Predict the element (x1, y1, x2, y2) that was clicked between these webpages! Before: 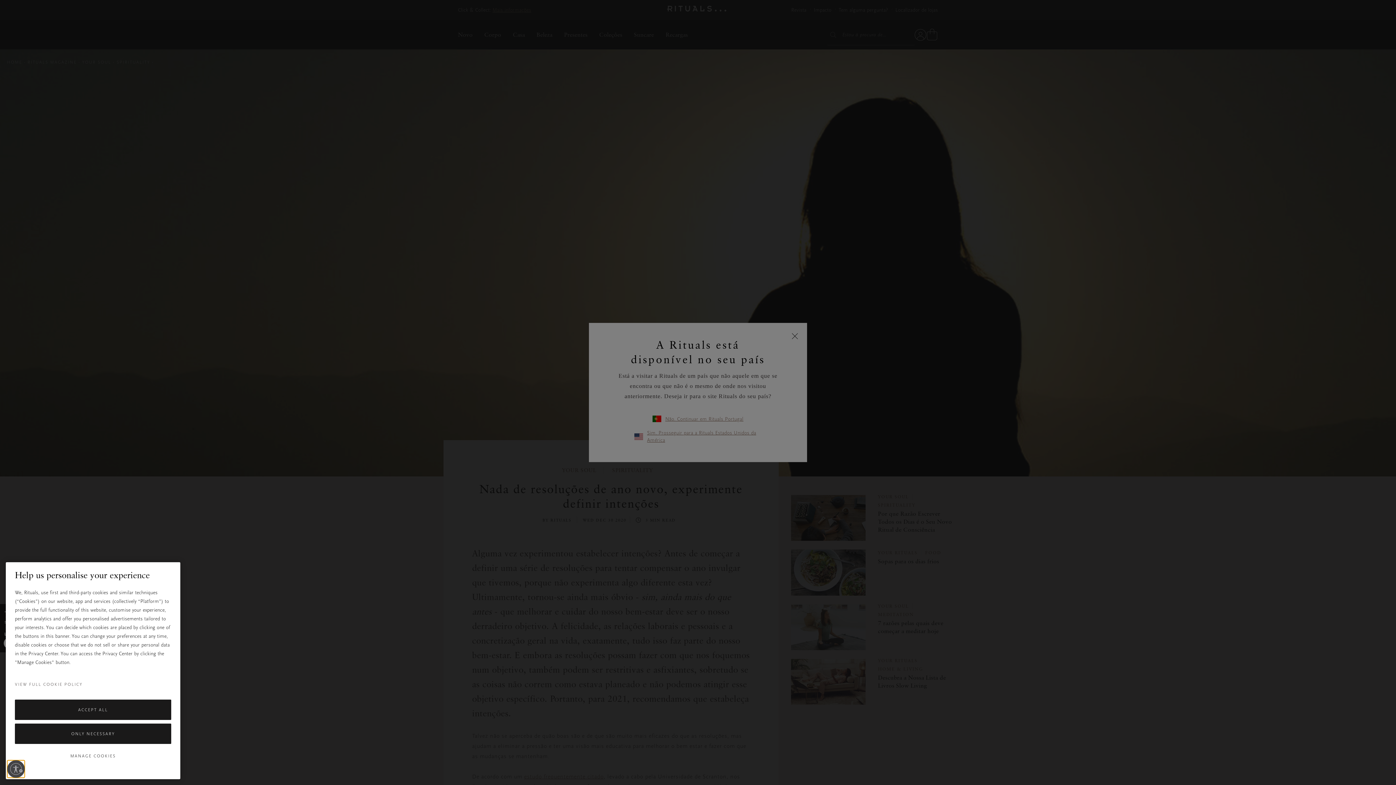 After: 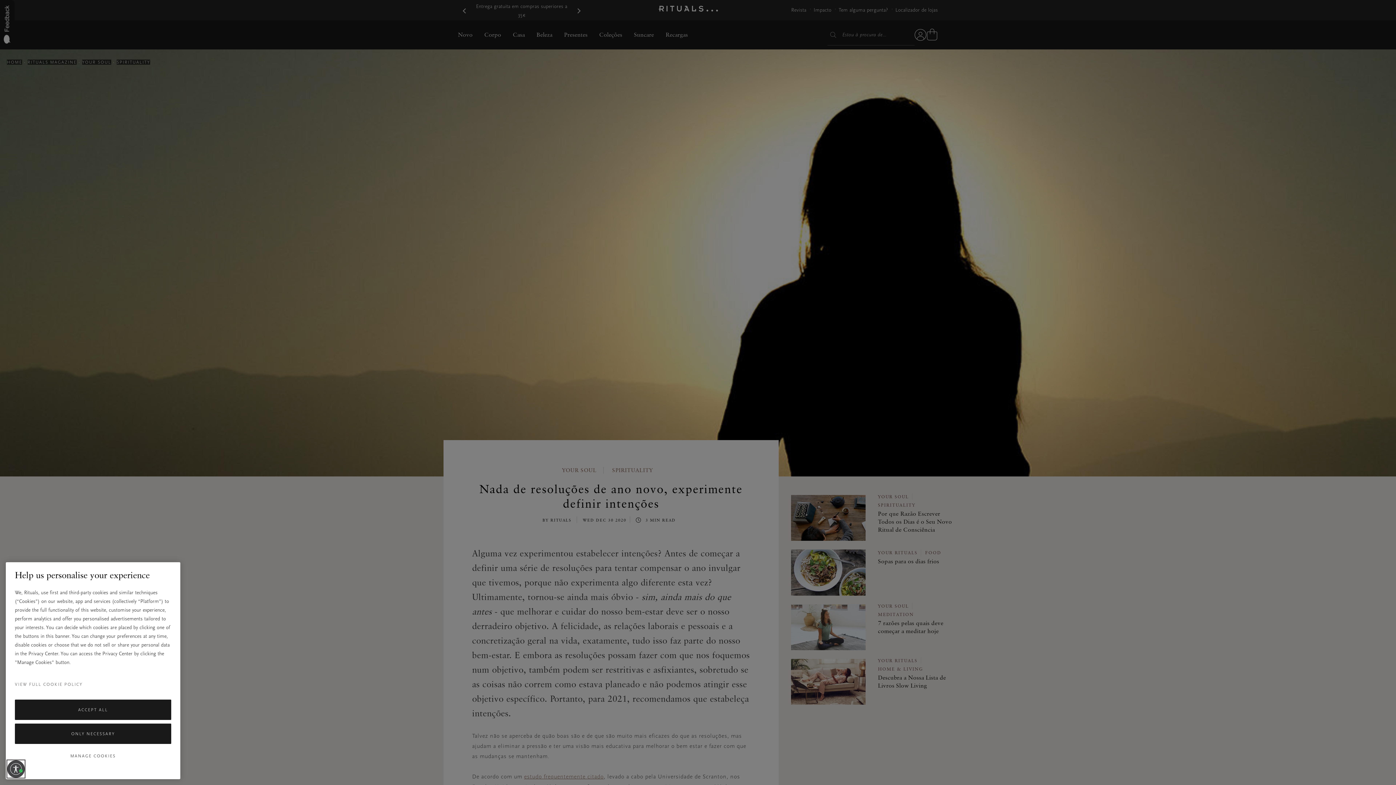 Action: bbox: (7, 760, 24, 778) label: Ative a acessibilidade